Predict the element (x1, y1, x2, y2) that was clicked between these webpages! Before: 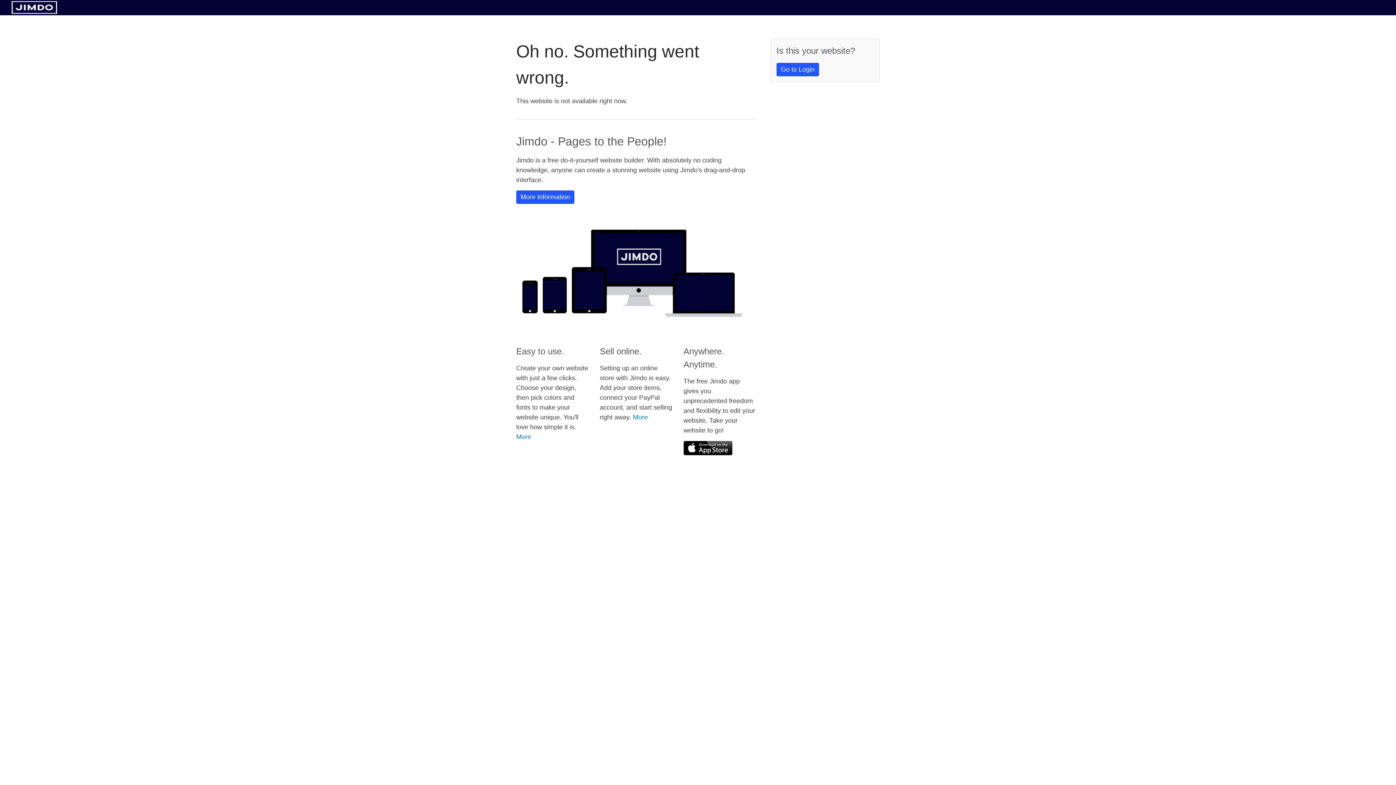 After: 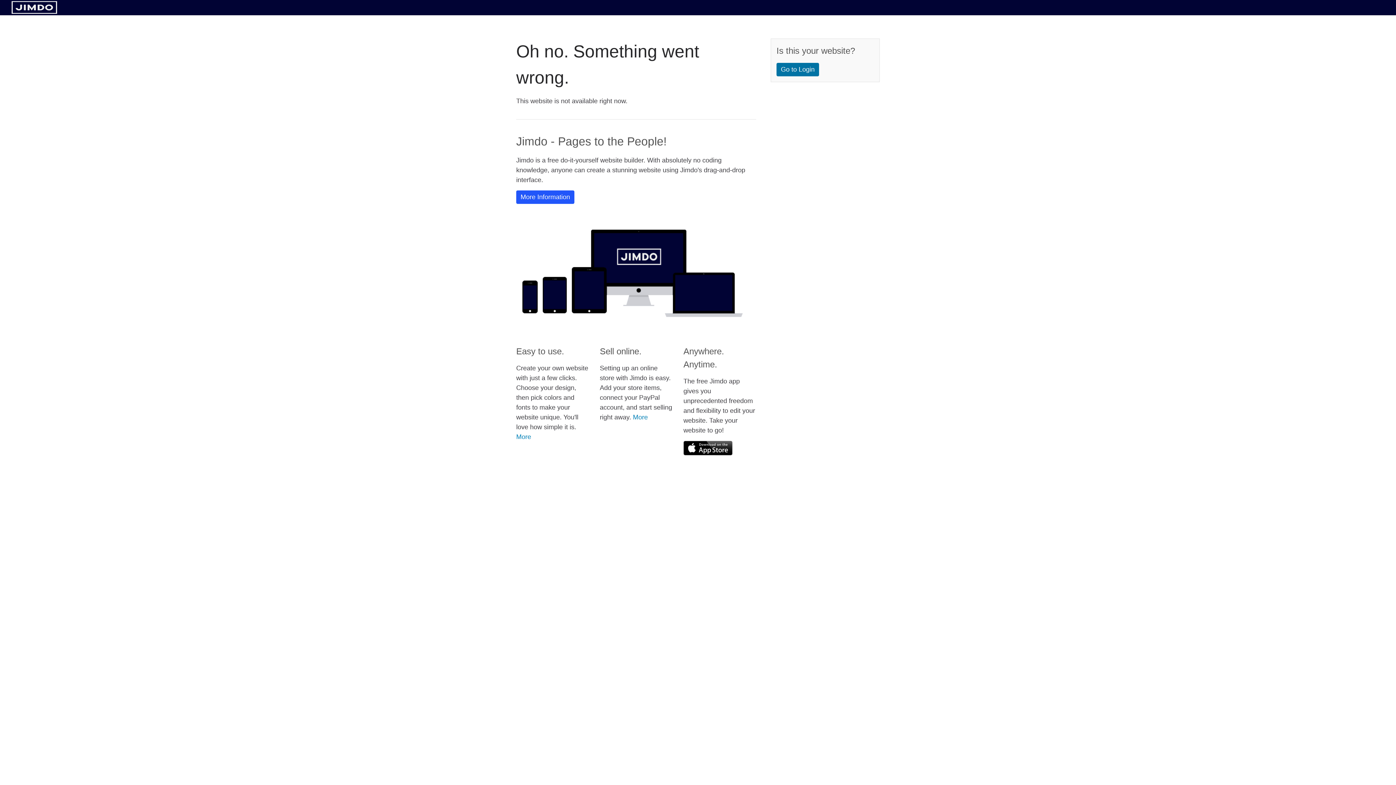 Action: label: Go to Login bbox: (776, 62, 819, 76)